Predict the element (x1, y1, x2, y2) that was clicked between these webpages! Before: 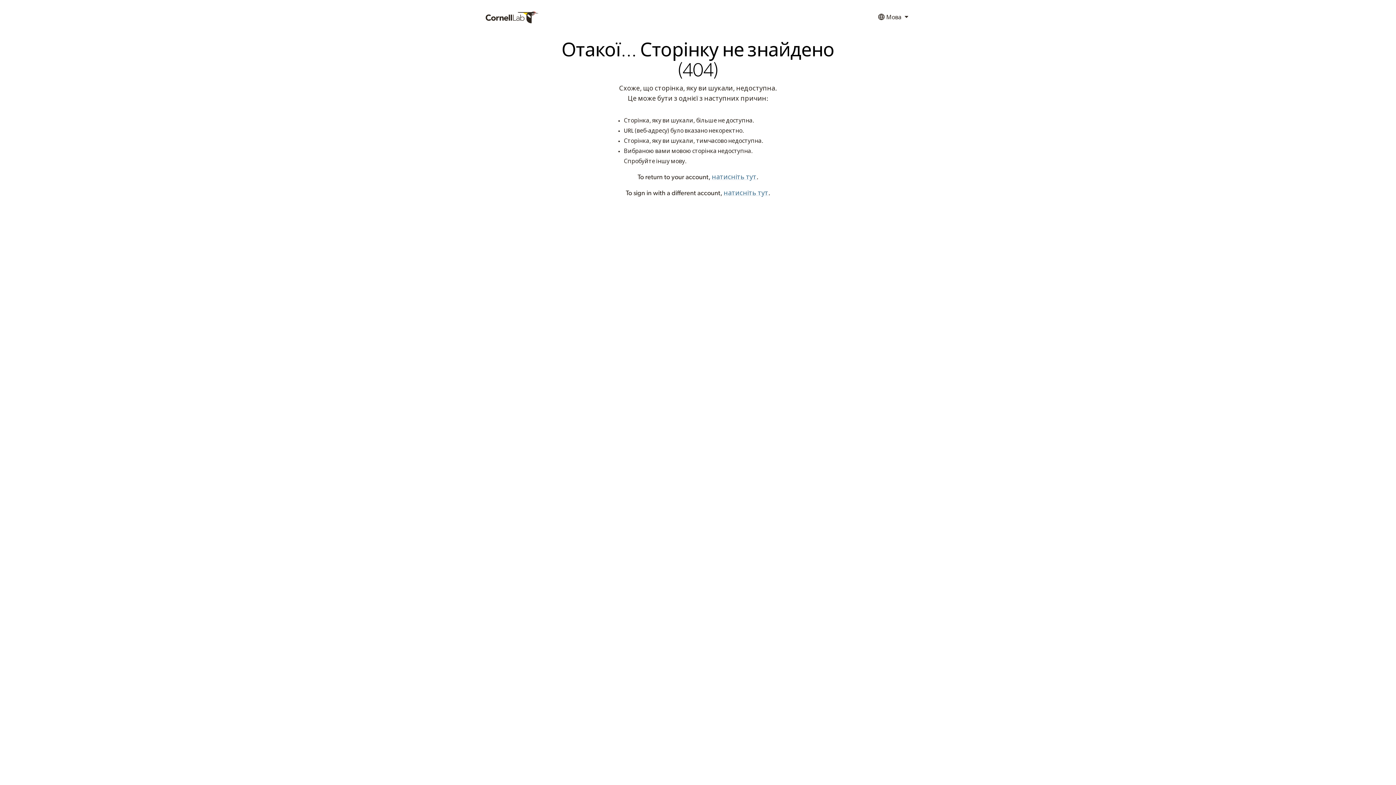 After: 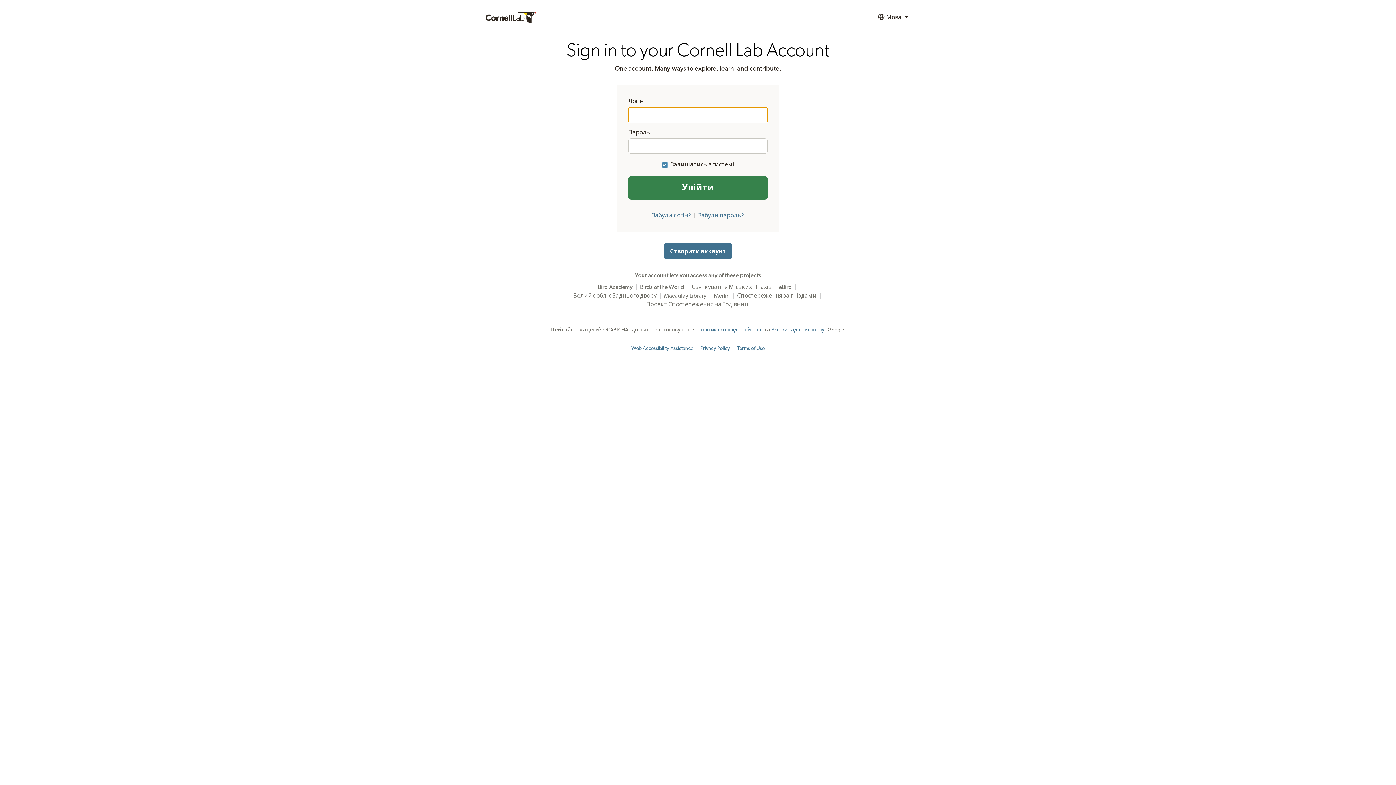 Action: bbox: (712, 174, 756, 180) label: натисніть тут